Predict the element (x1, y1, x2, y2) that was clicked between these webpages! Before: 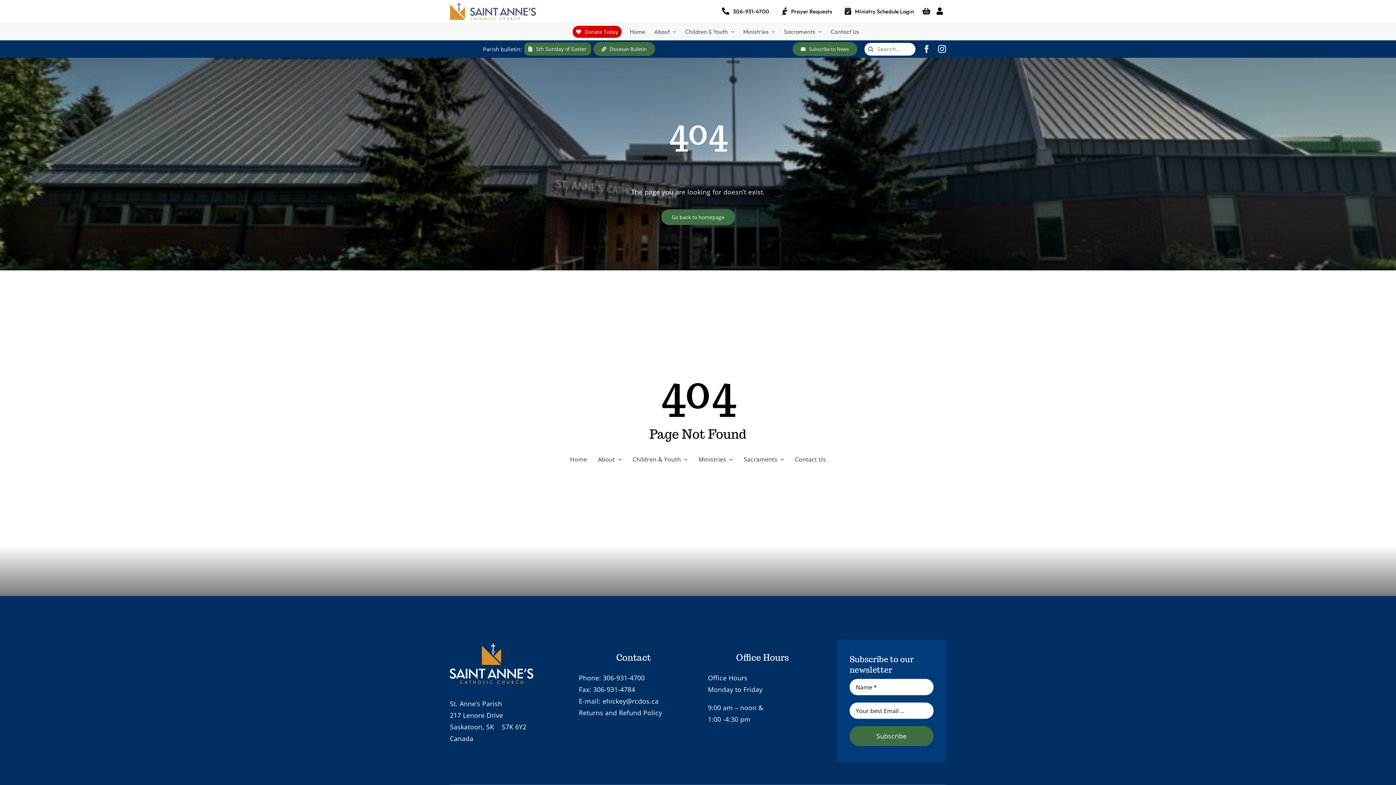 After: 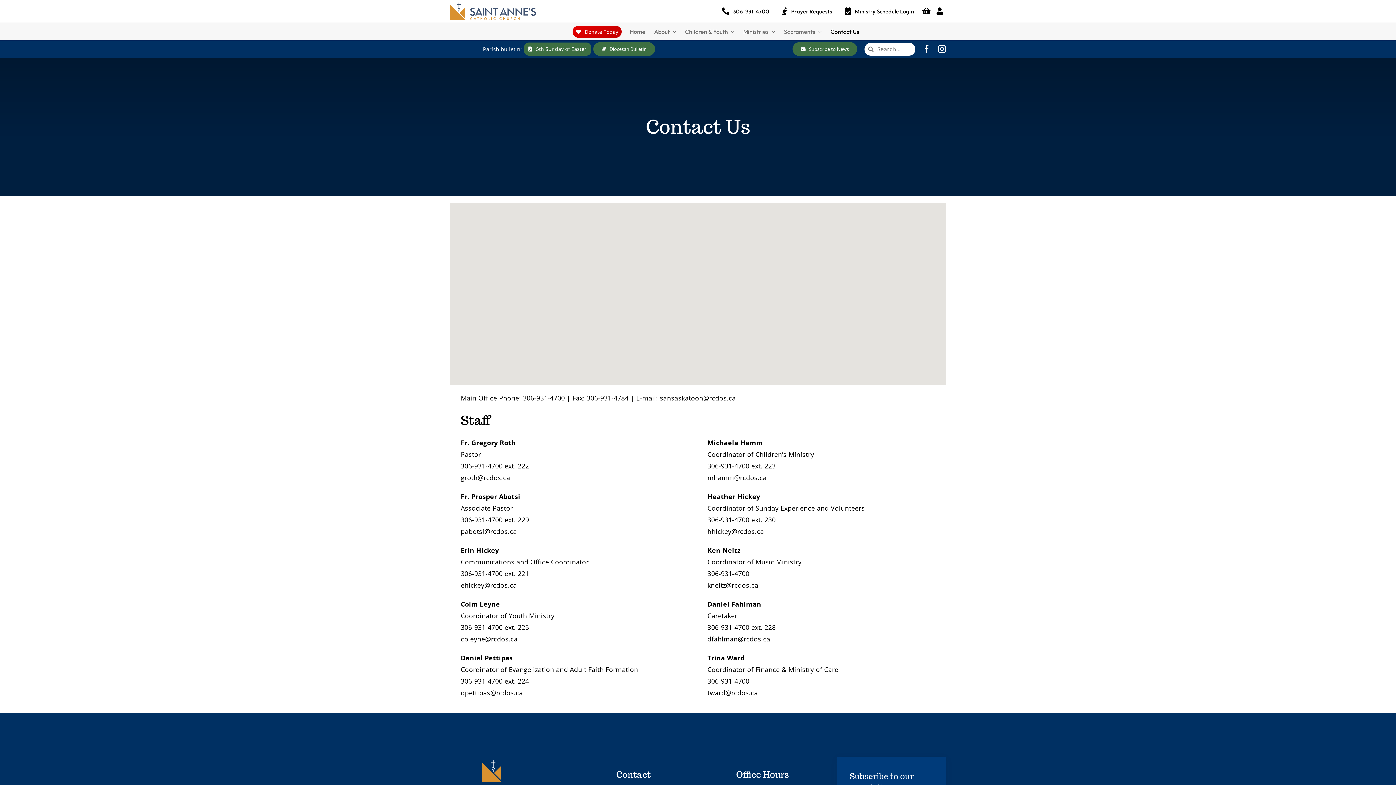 Action: label: Contact Us bbox: (795, 454, 826, 464)